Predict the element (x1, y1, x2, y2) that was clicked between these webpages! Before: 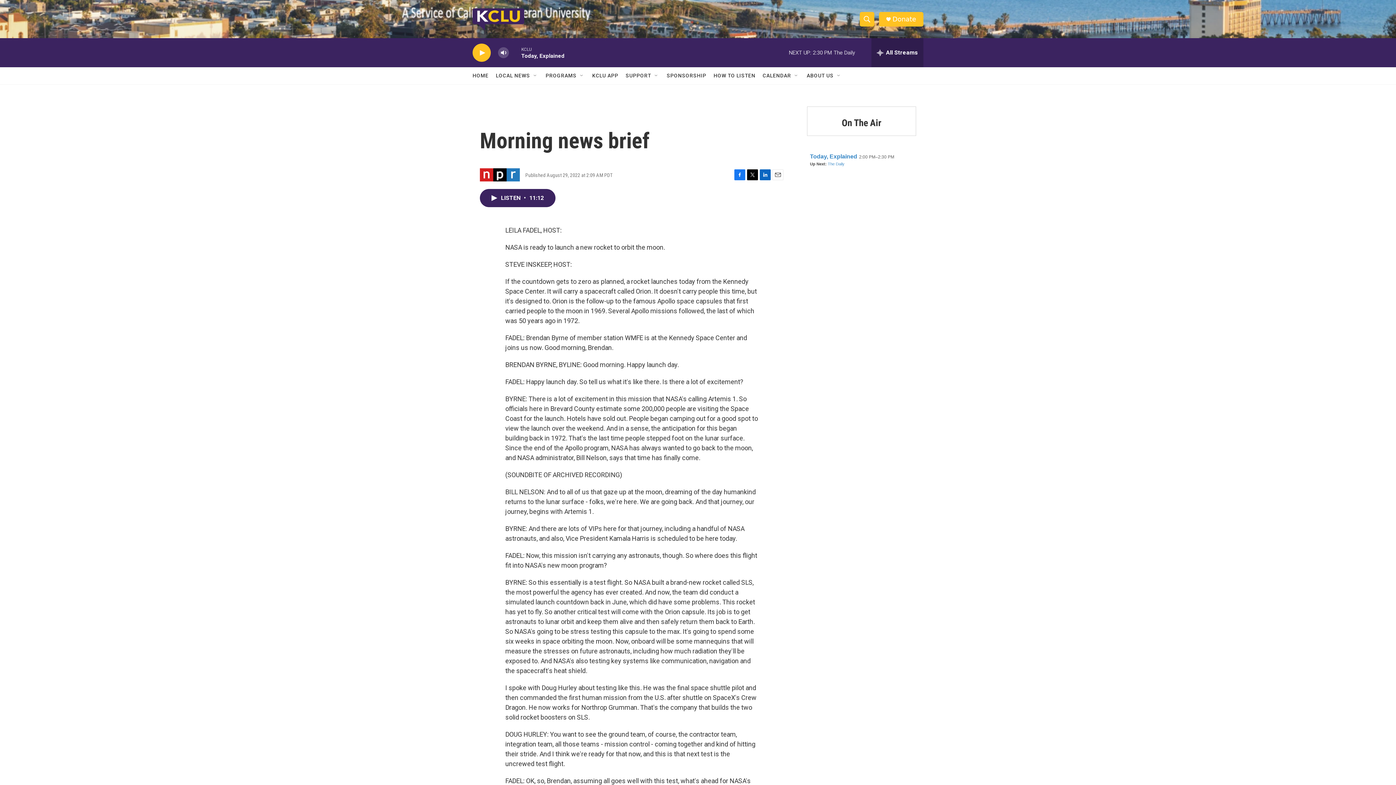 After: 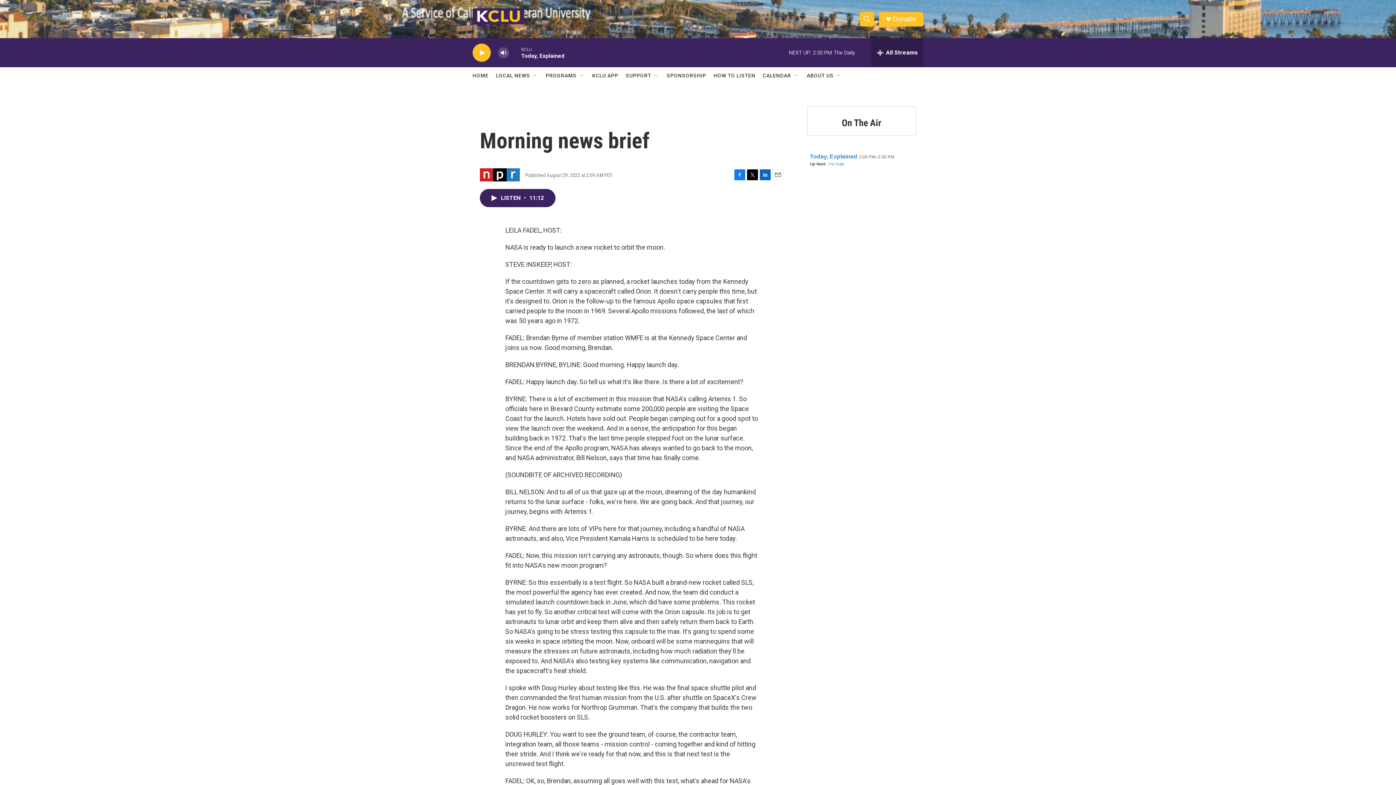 Action: bbox: (747, 169, 758, 180) label: Twitter